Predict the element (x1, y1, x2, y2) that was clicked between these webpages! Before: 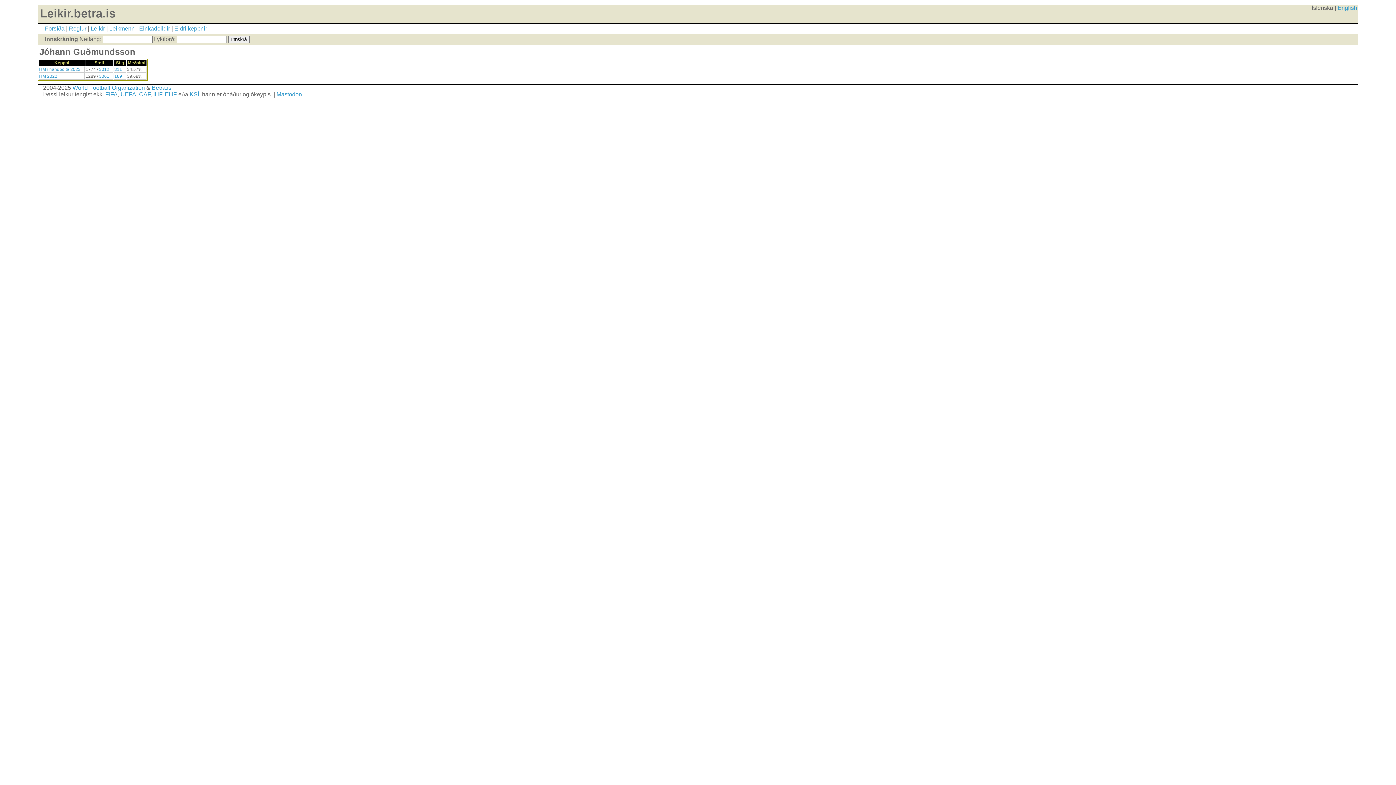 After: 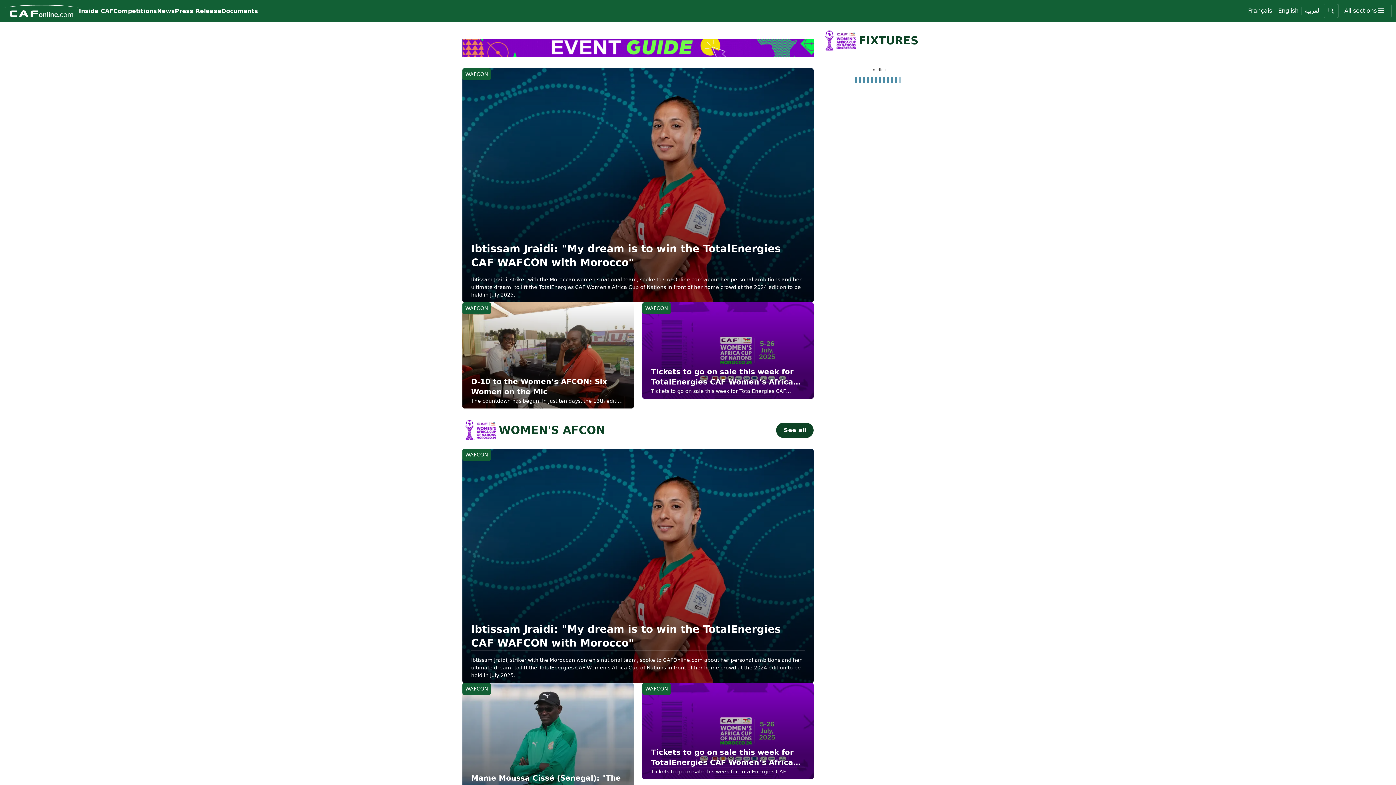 Action: label: CAF bbox: (139, 91, 150, 97)